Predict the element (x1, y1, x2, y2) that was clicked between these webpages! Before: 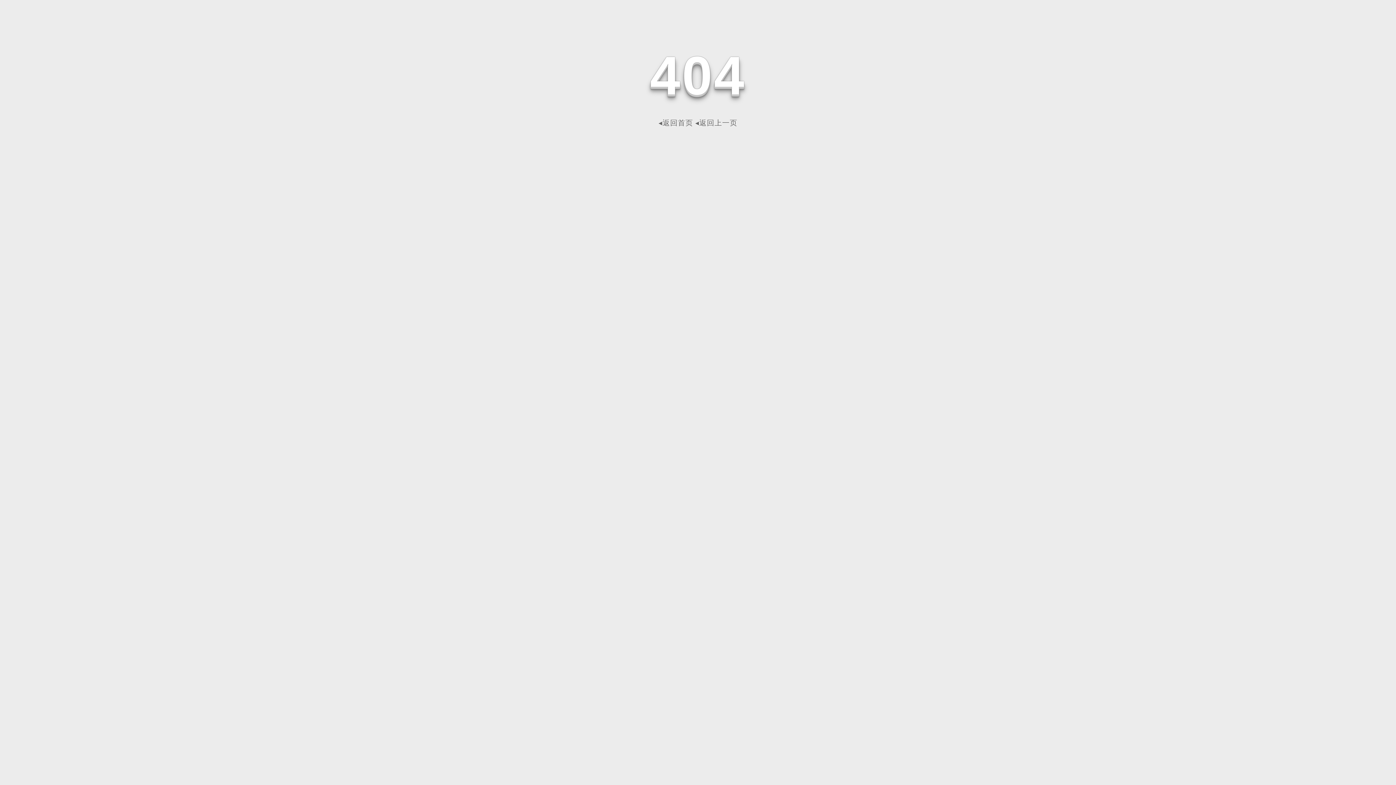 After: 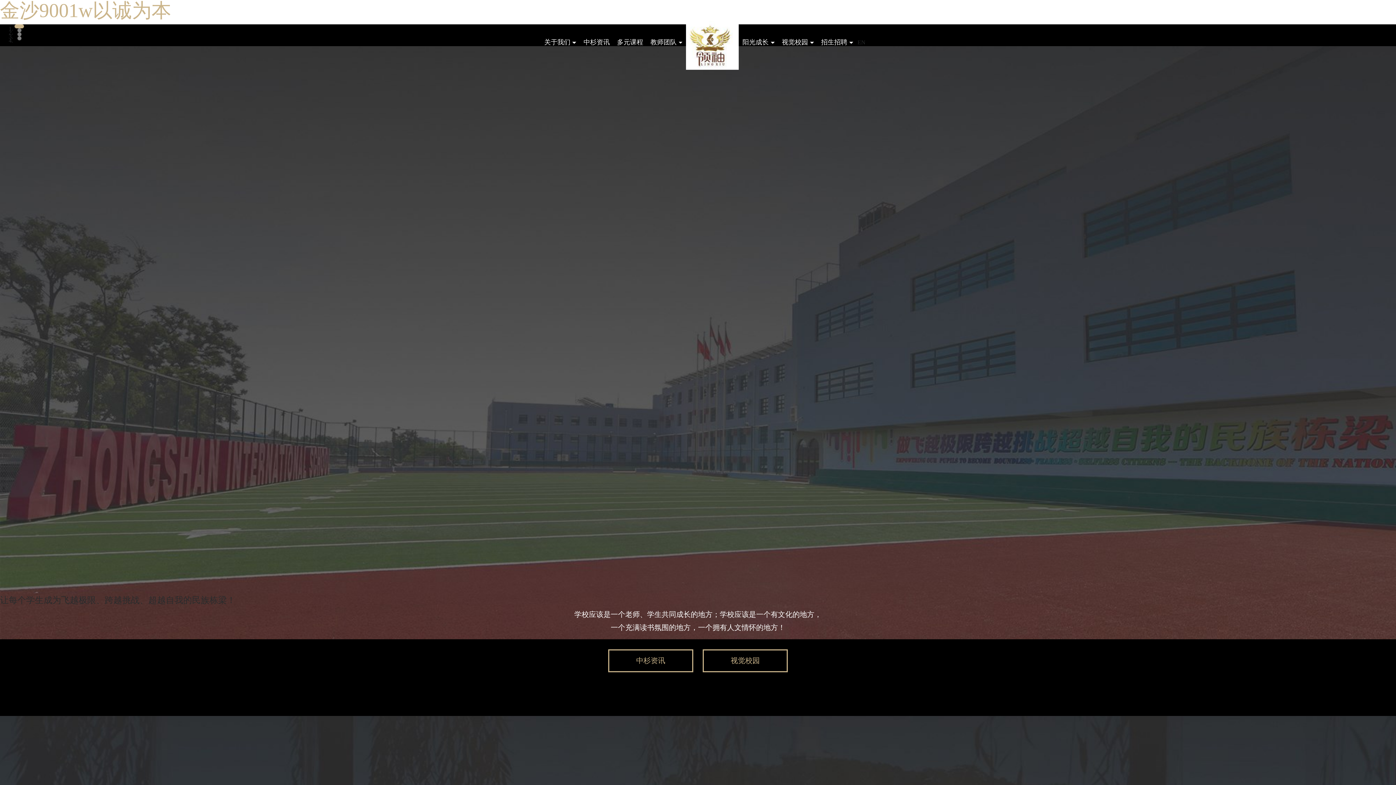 Action: label: ◂返回首页 bbox: (658, 118, 693, 126)